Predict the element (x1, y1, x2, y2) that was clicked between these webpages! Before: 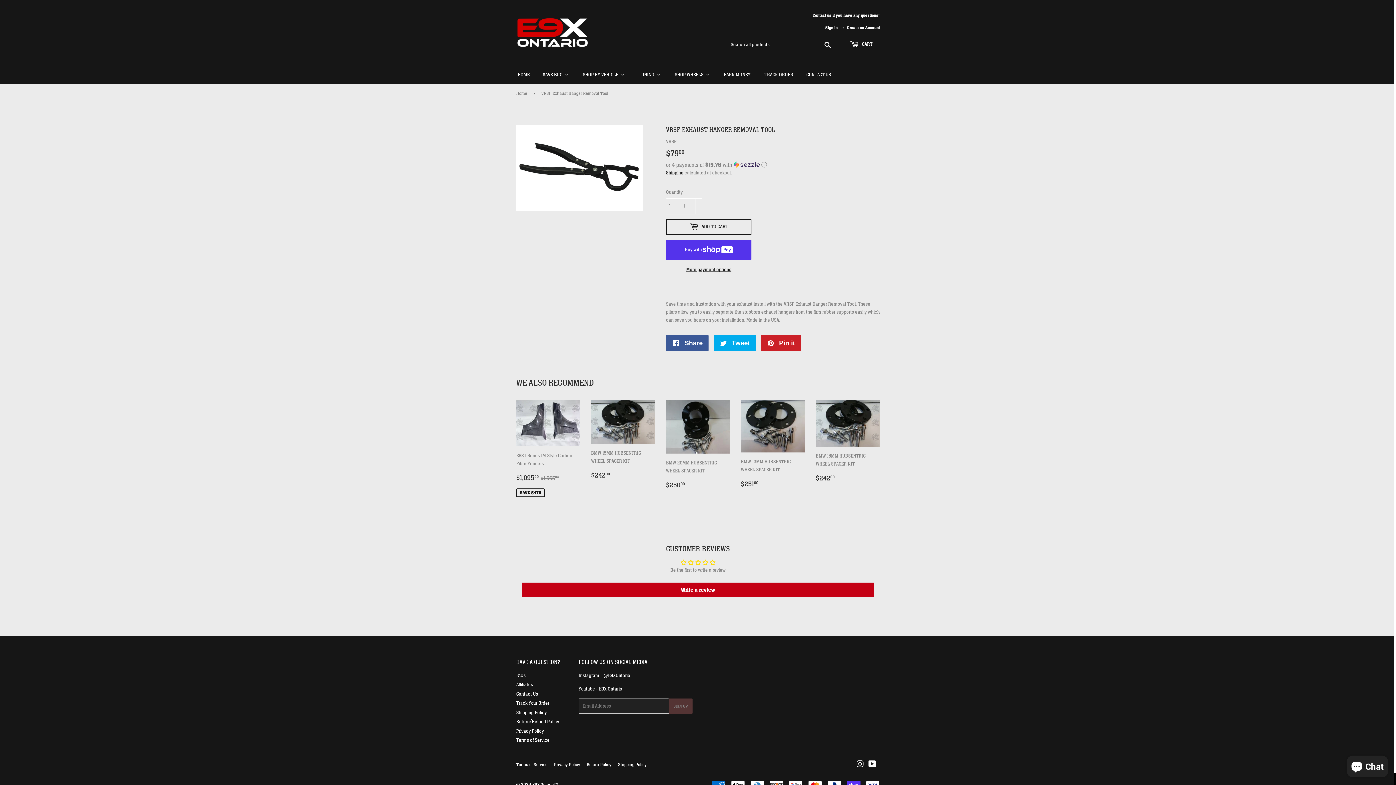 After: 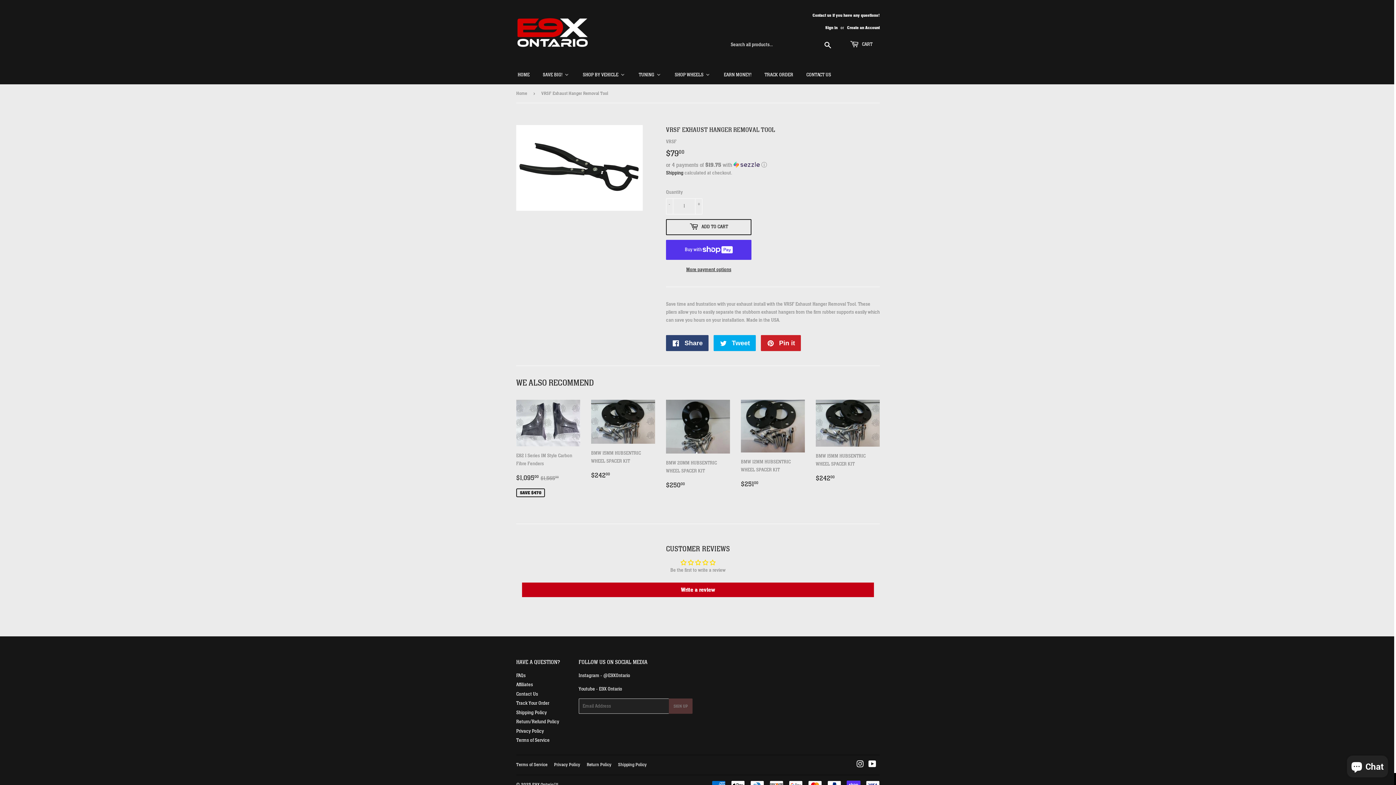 Action: bbox: (666, 335, 708, 351) label:  Share
Share on Facebook